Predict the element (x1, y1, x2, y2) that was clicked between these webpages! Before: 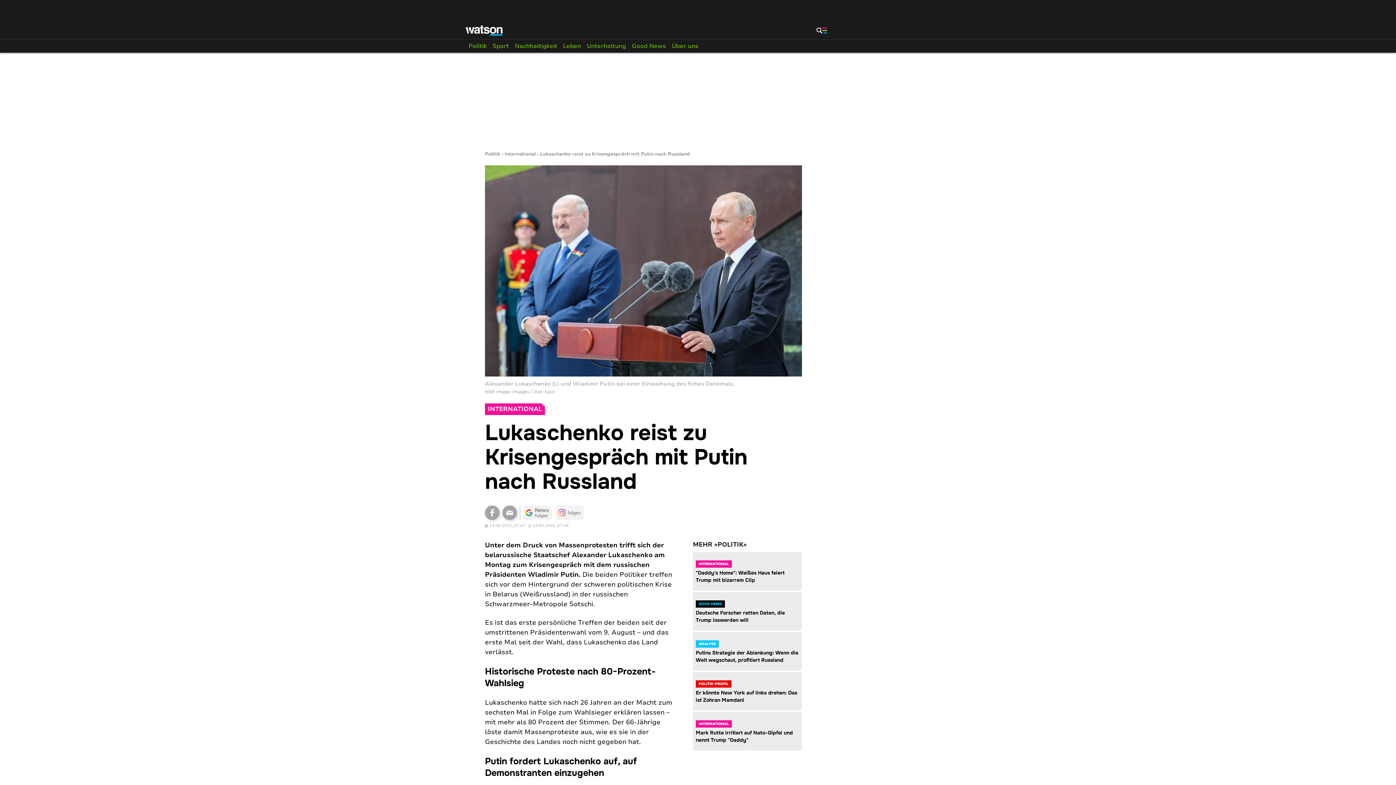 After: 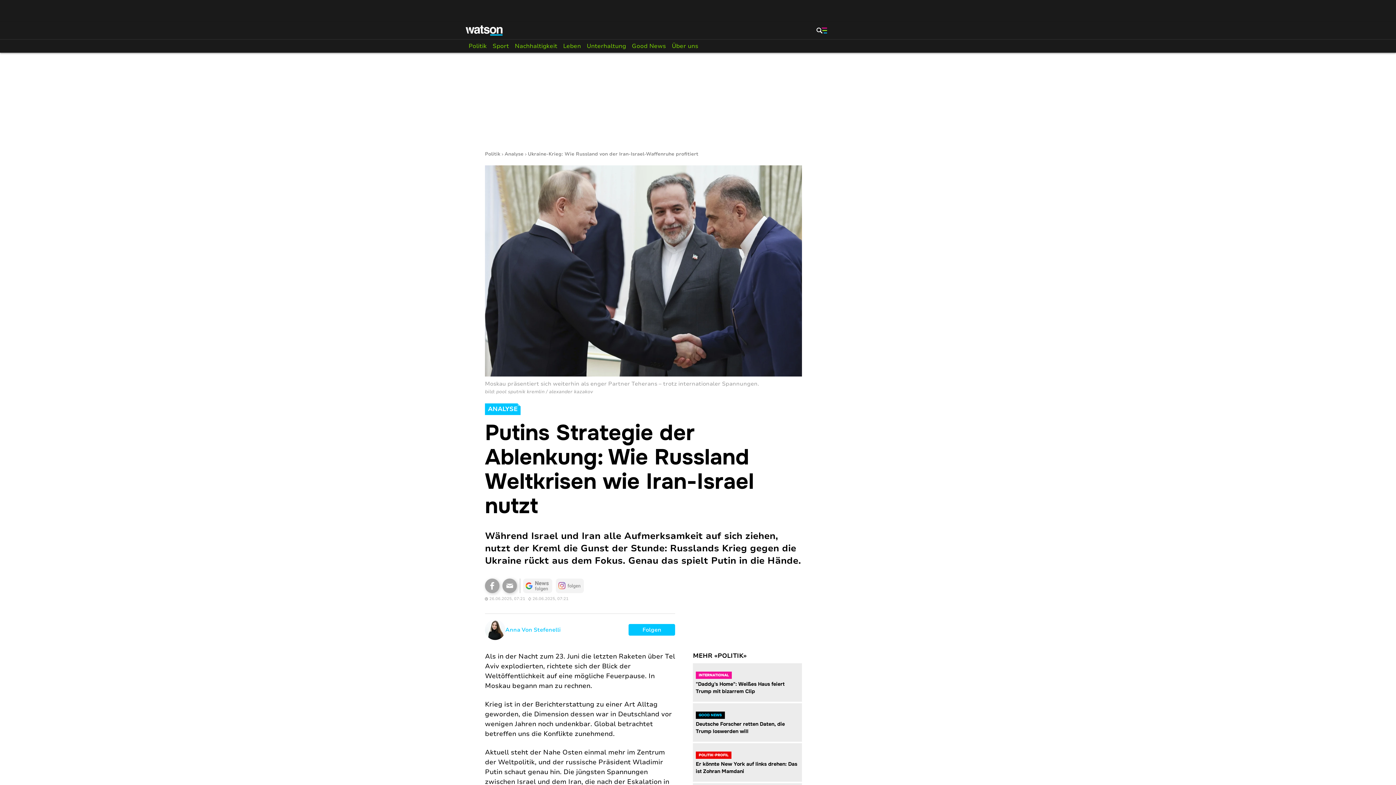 Action: bbox: (693, 632, 802, 671) label: Zur Story